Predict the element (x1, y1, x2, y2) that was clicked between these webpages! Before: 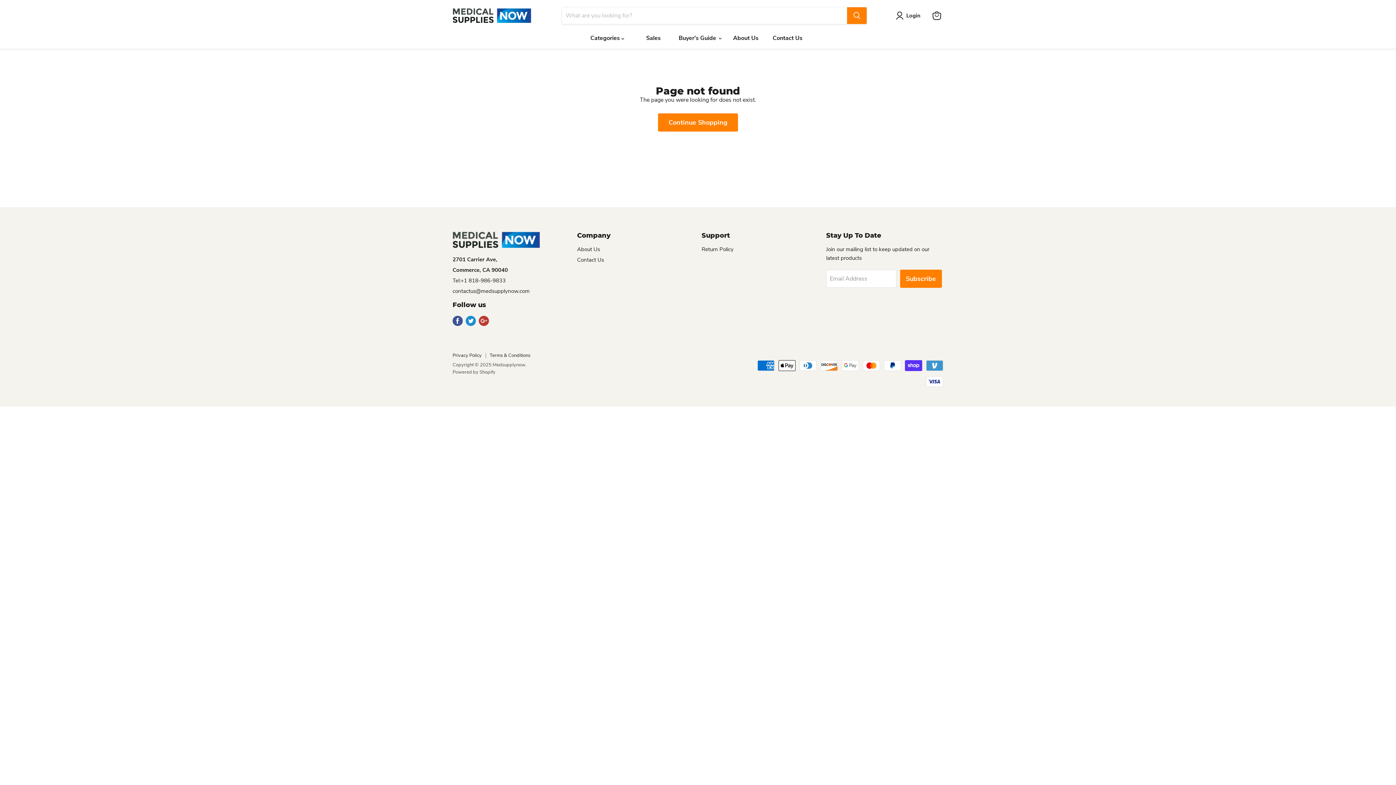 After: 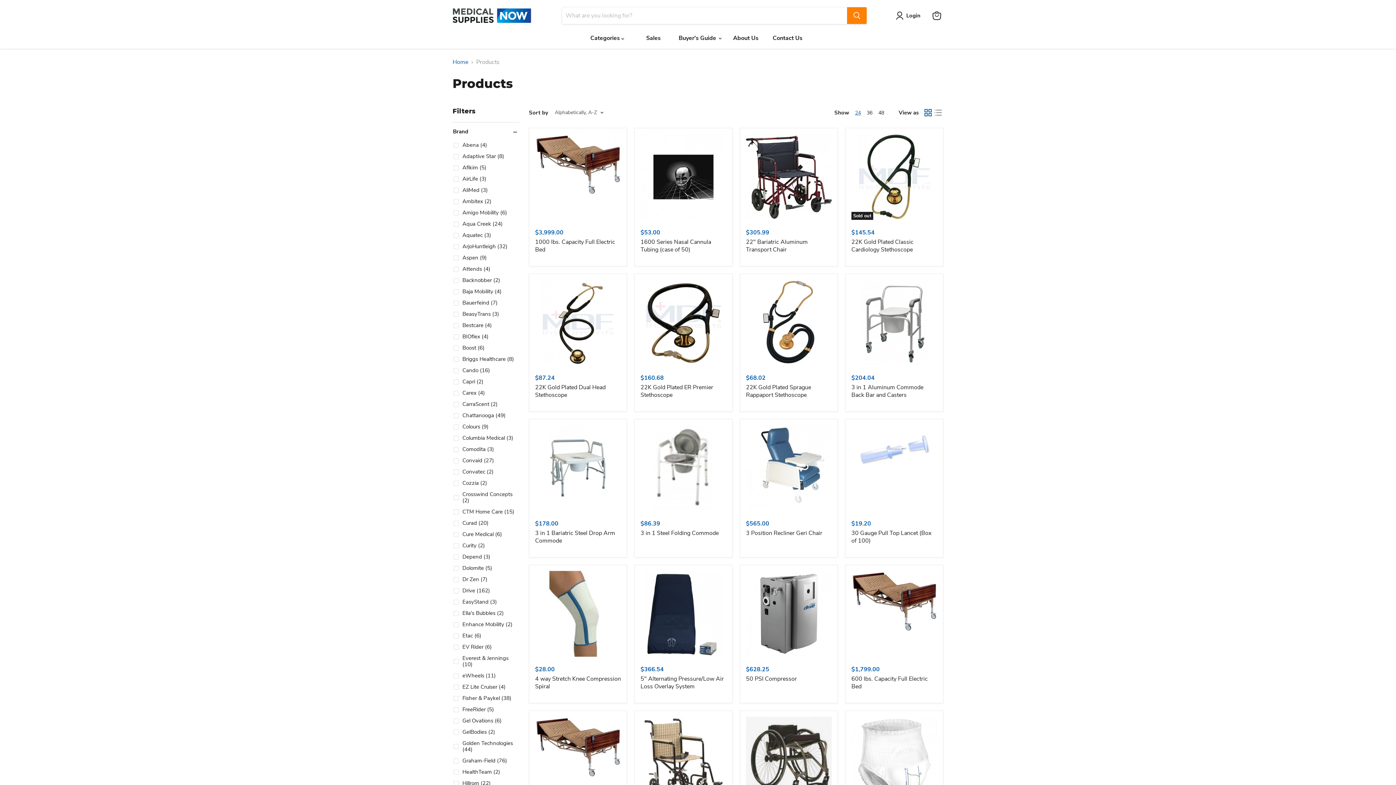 Action: label: Continue Shopping bbox: (658, 113, 738, 131)